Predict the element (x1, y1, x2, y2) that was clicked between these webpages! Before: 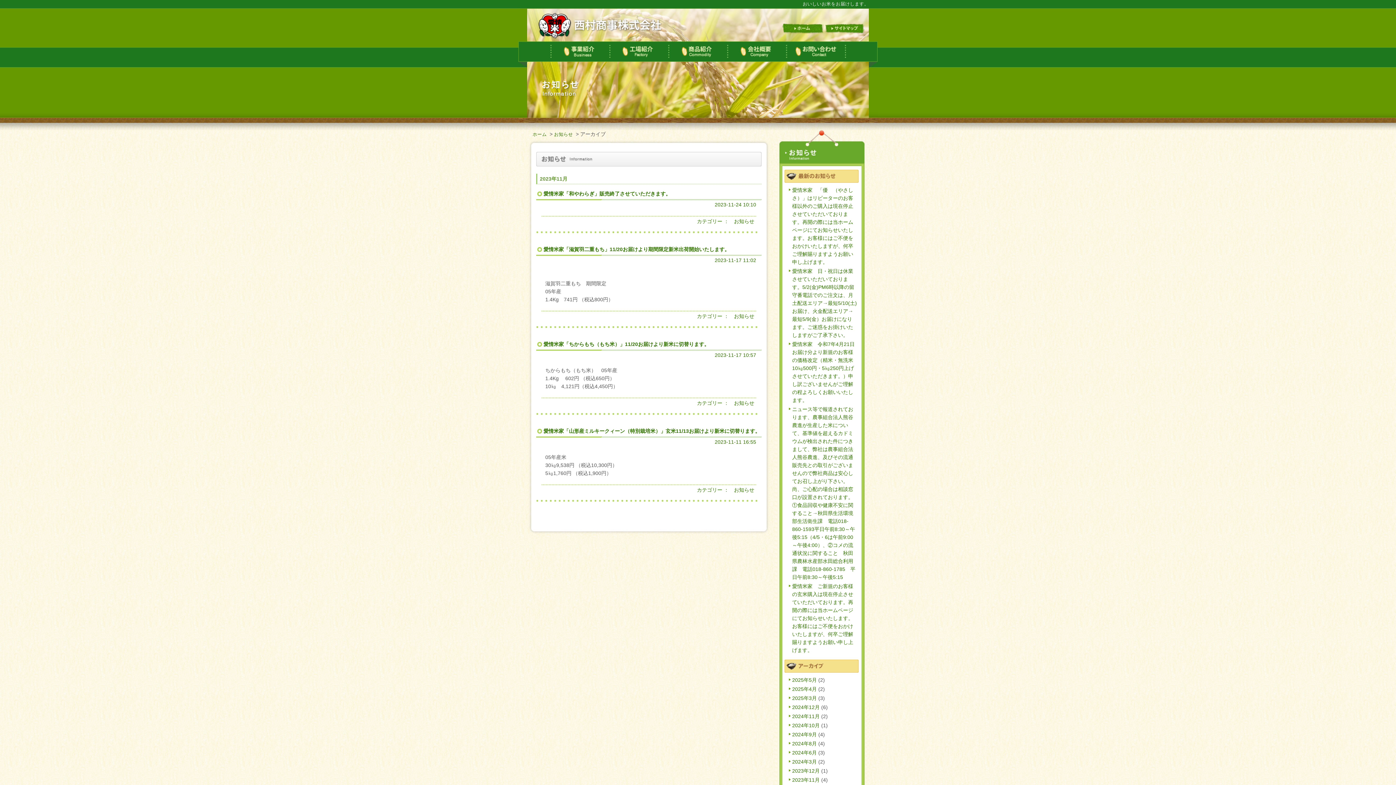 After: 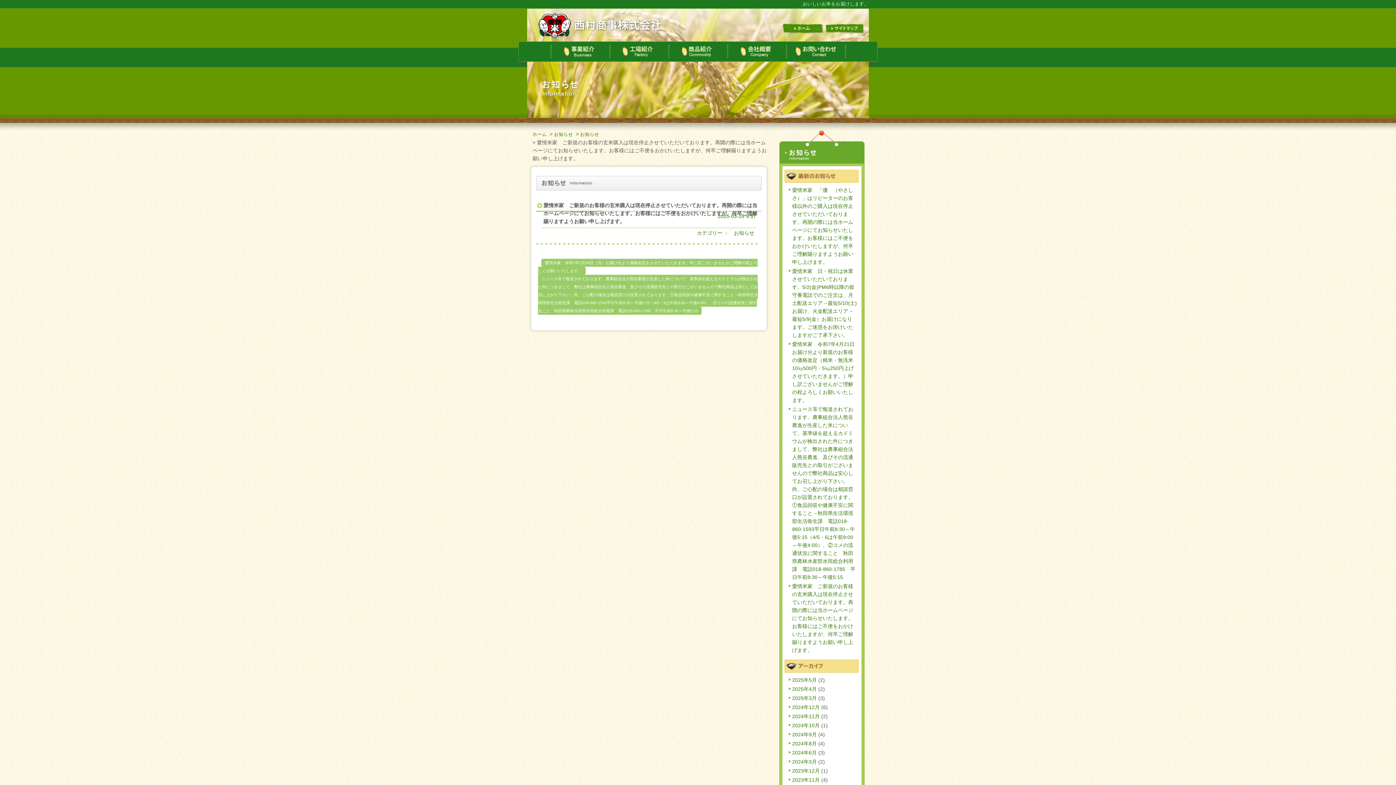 Action: bbox: (792, 583, 853, 653) label: 愛情米家　ご新規のお客様の玄米購入は現在停止させていただいております。再開の際には当ホームページにてお知らせいたします。お客様にはご不便をおかけいたしますが、何卒ご理解賜りますようお願い申し上げます。